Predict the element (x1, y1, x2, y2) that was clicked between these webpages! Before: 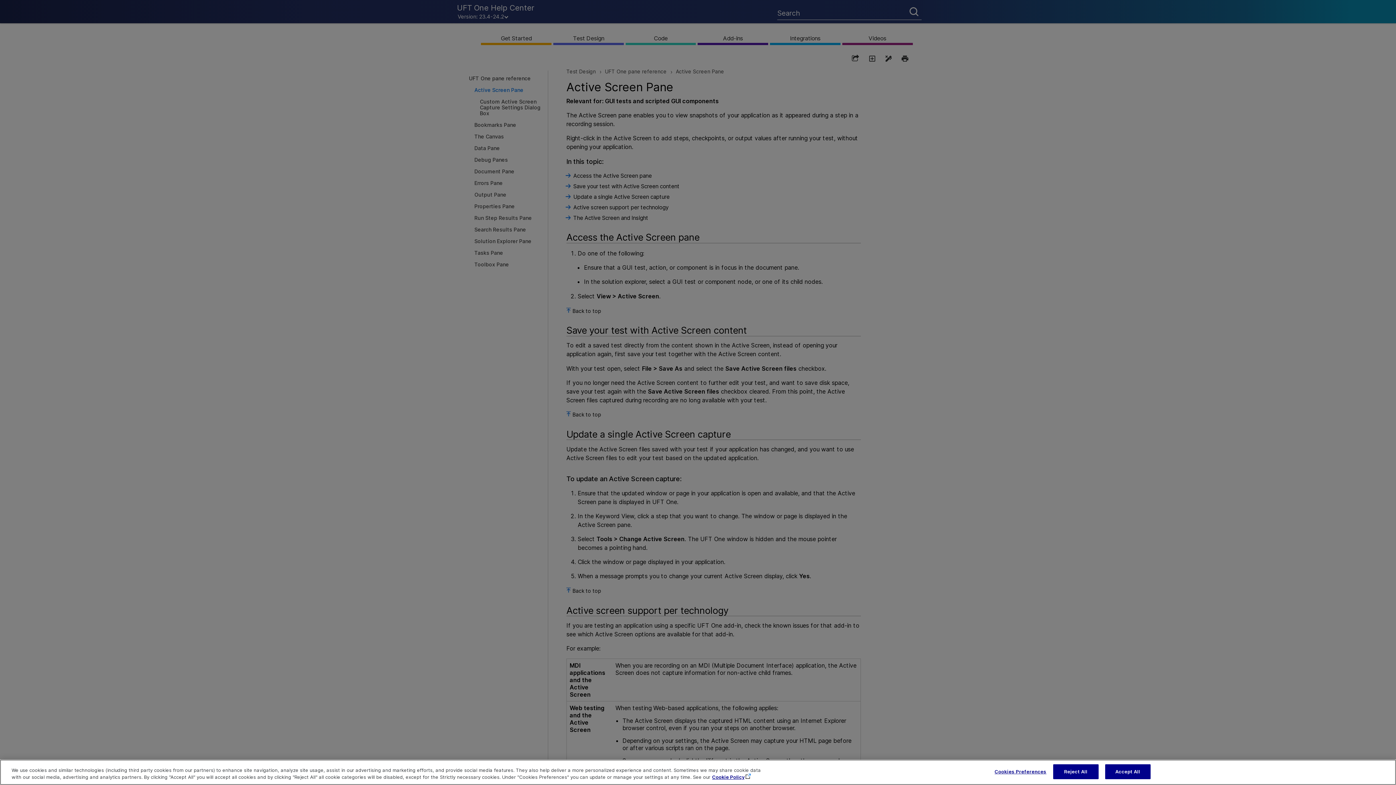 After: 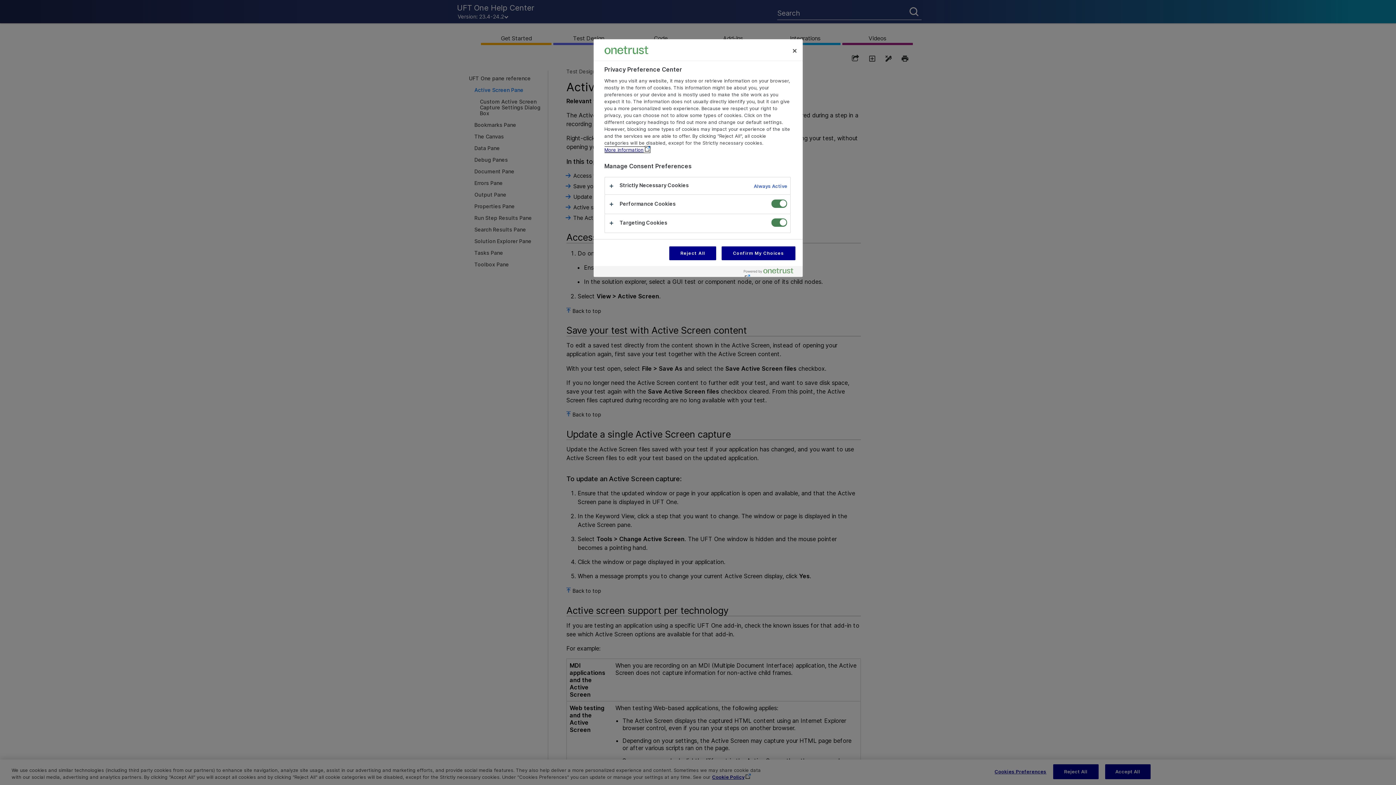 Action: bbox: (994, 765, 1046, 779) label: Cookies Preferences